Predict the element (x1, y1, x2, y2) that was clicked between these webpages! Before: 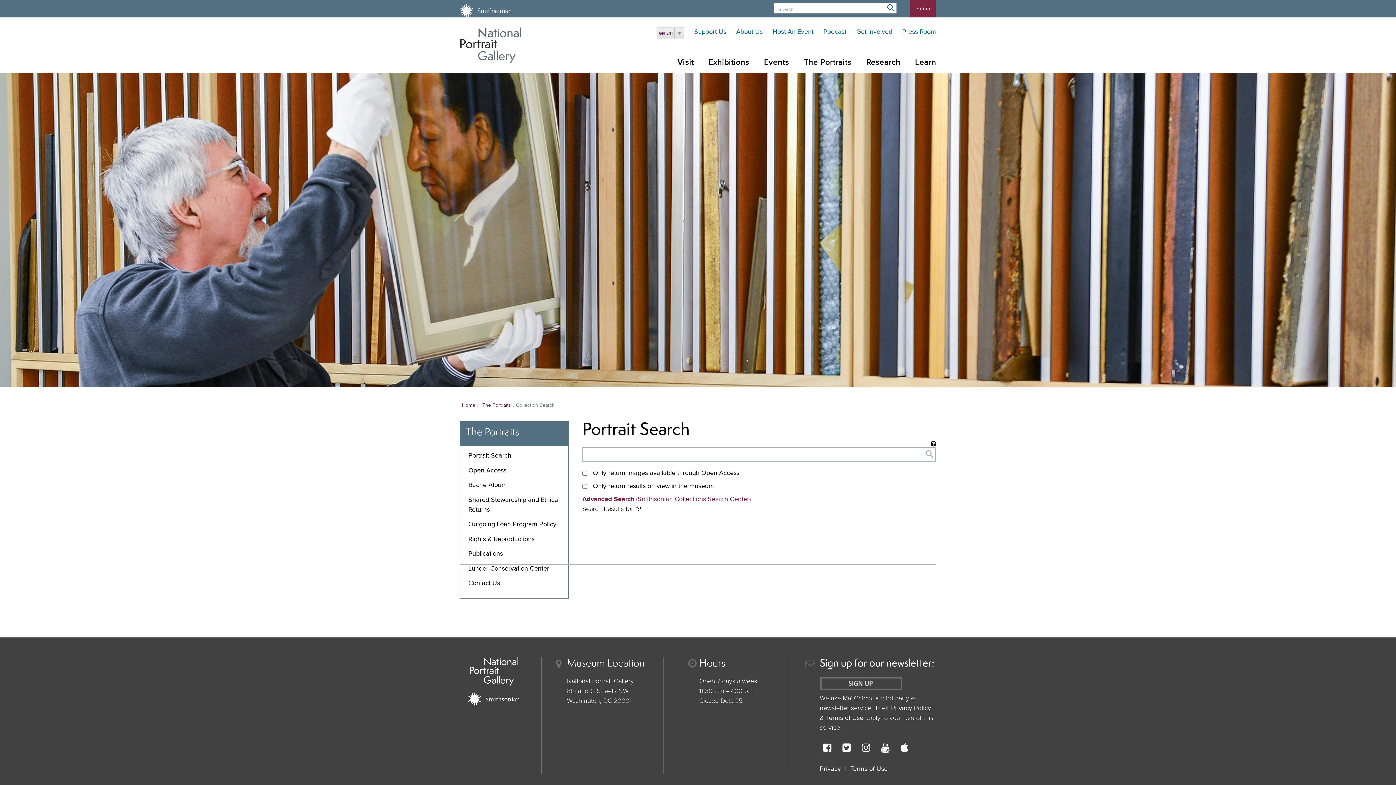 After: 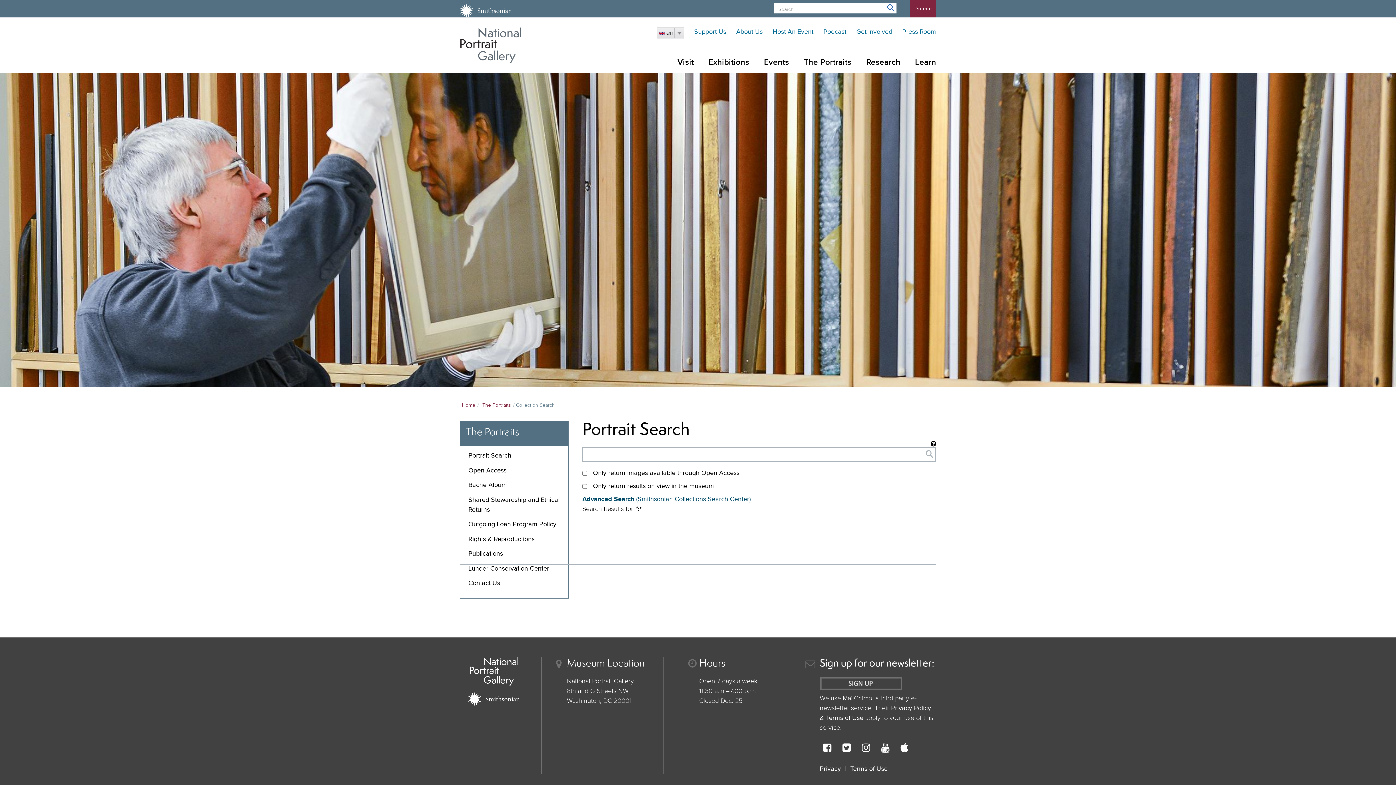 Action: bbox: (582, 496, 750, 503) label: Advanced Search (Smithsonian Collections Search Center)